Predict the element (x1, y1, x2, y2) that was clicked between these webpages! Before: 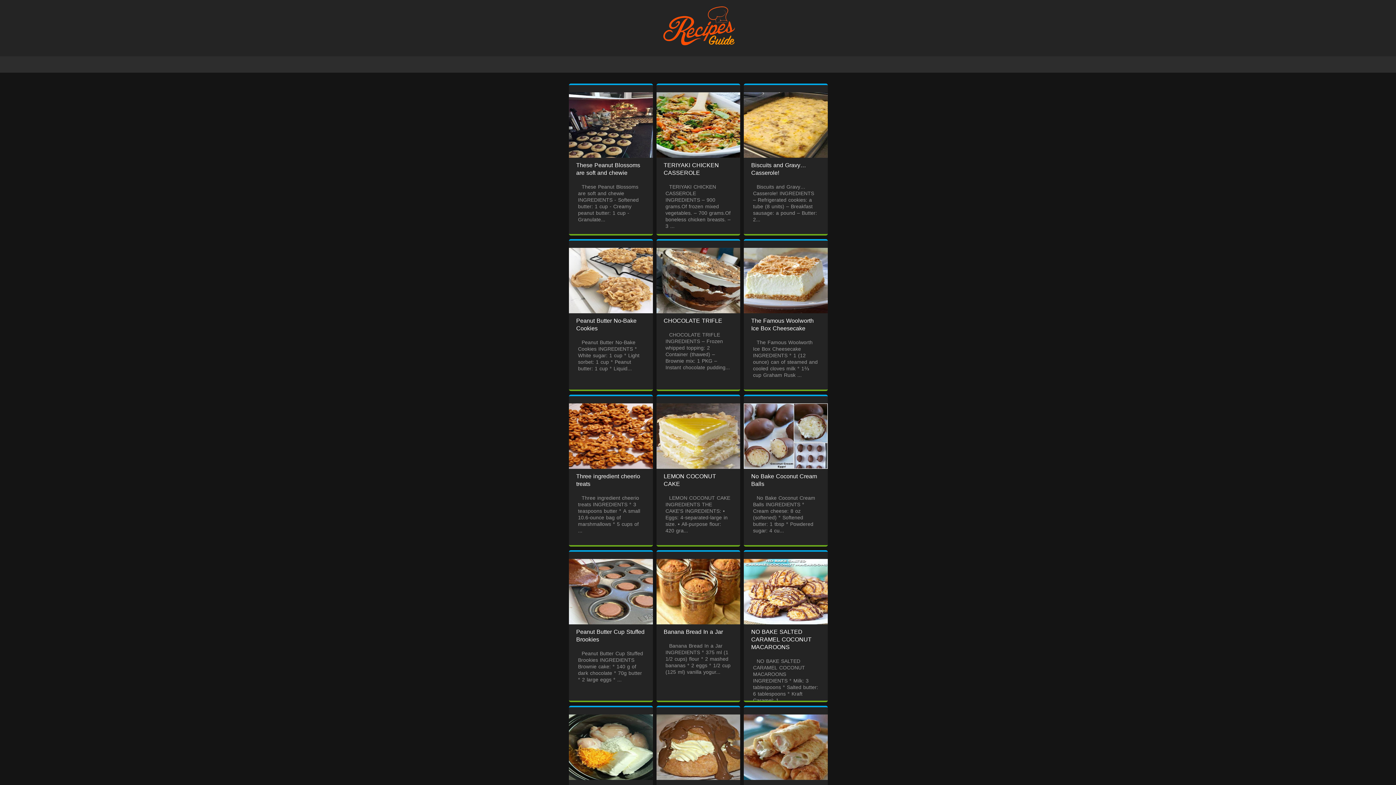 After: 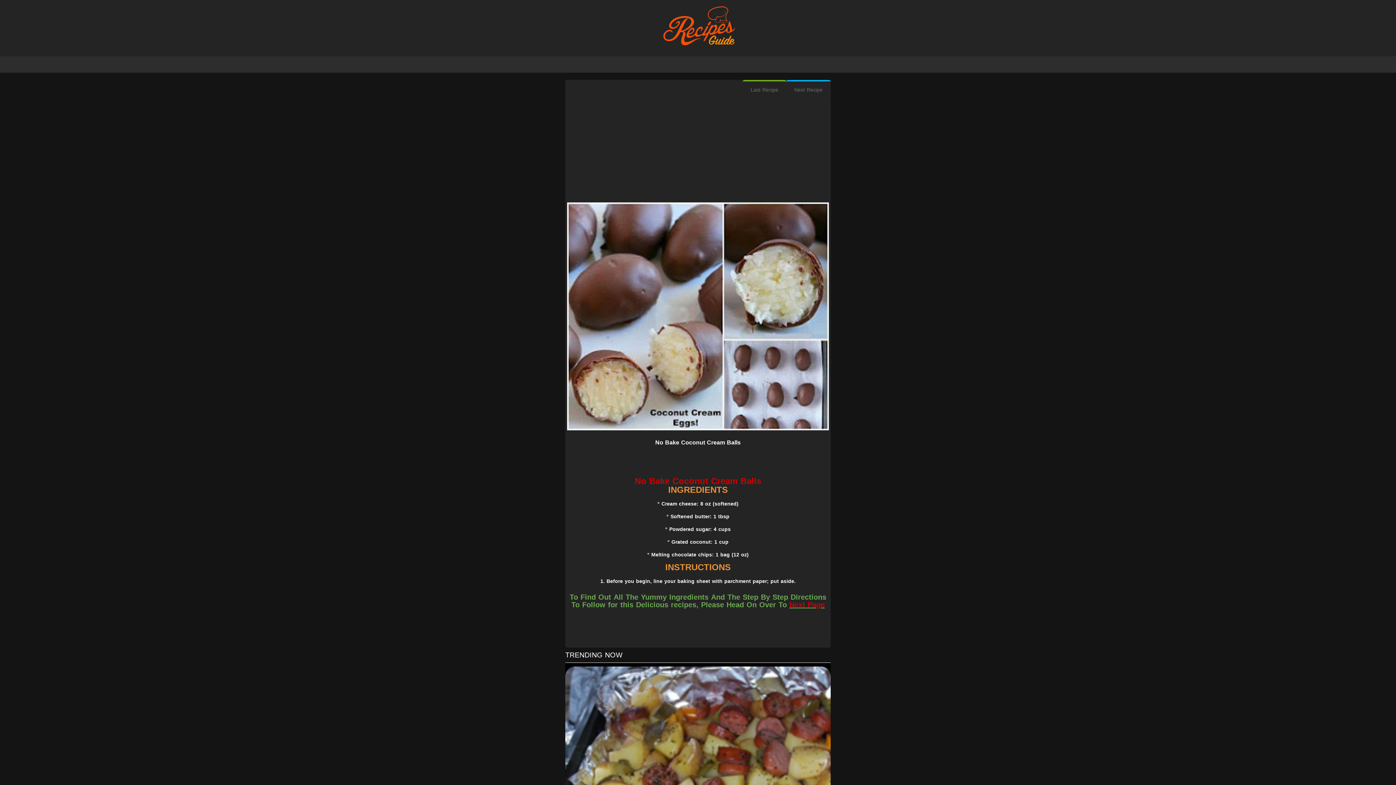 Action: bbox: (744, 403, 828, 468)